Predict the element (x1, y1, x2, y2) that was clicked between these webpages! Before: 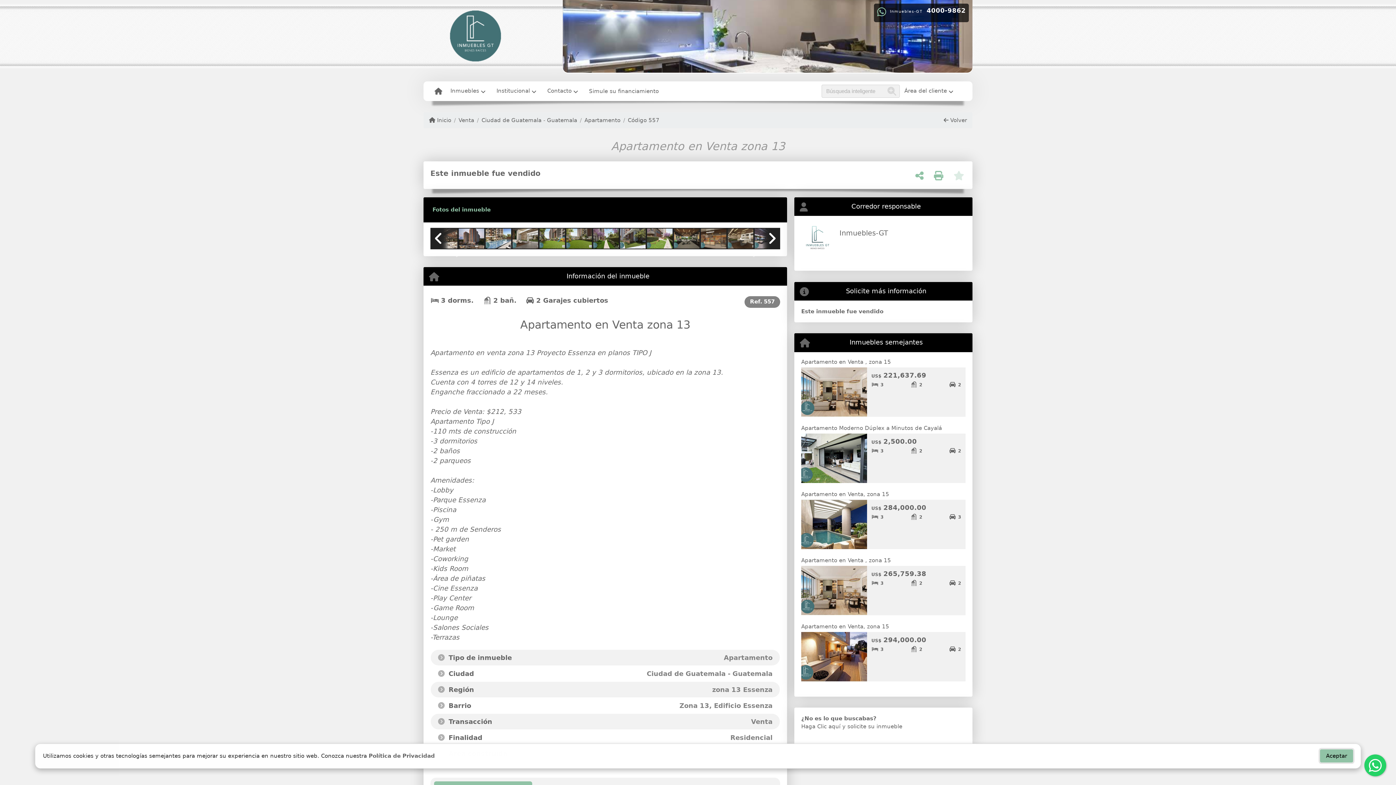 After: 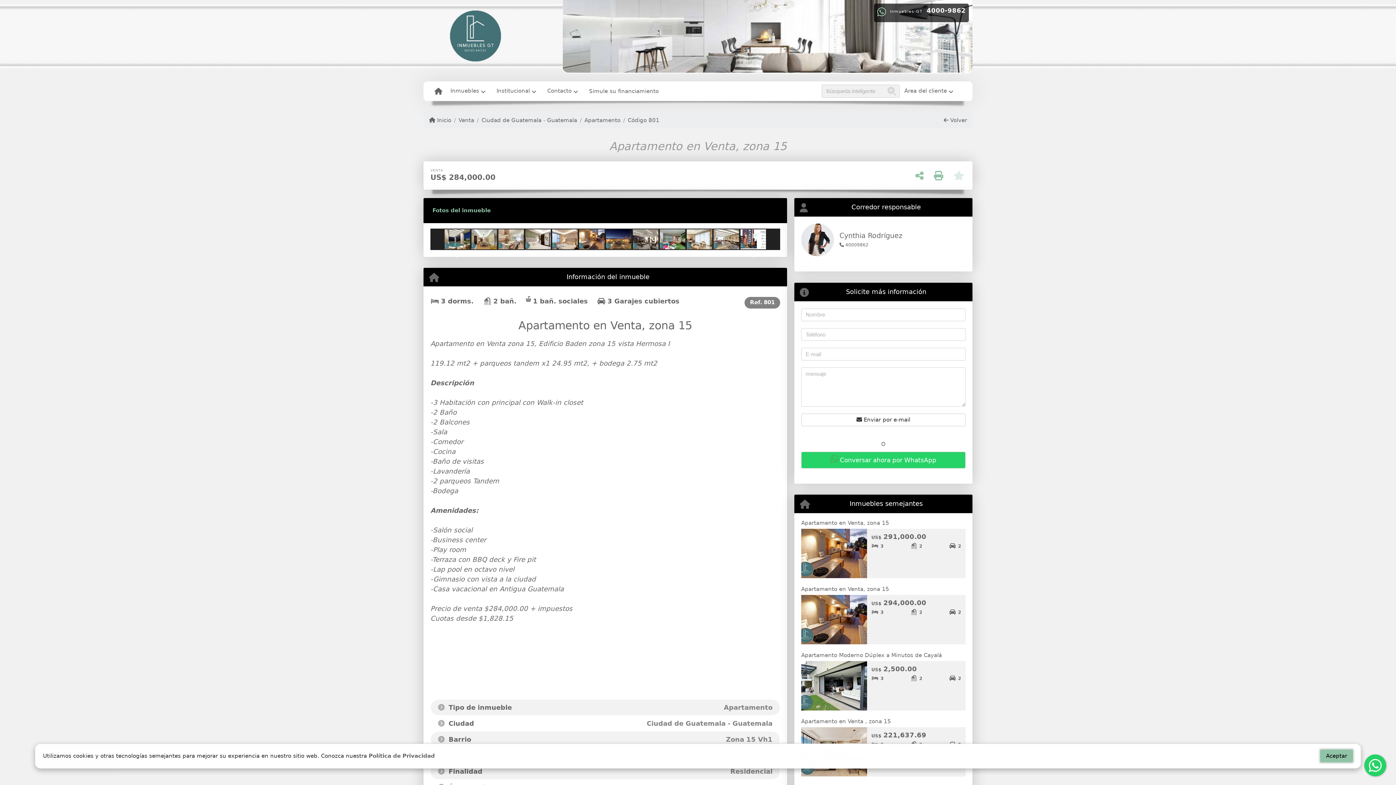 Action: label: 2 bbox: (910, 513, 924, 523)